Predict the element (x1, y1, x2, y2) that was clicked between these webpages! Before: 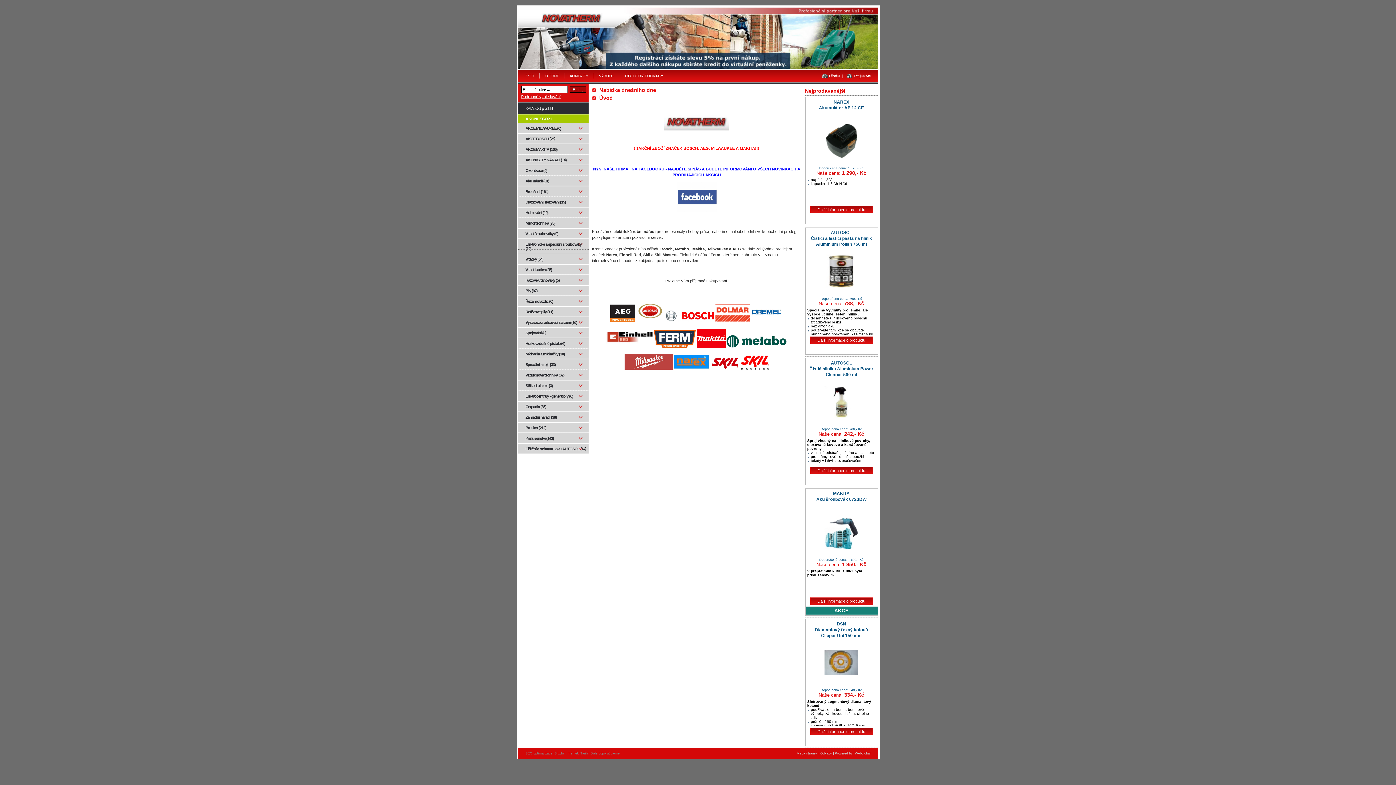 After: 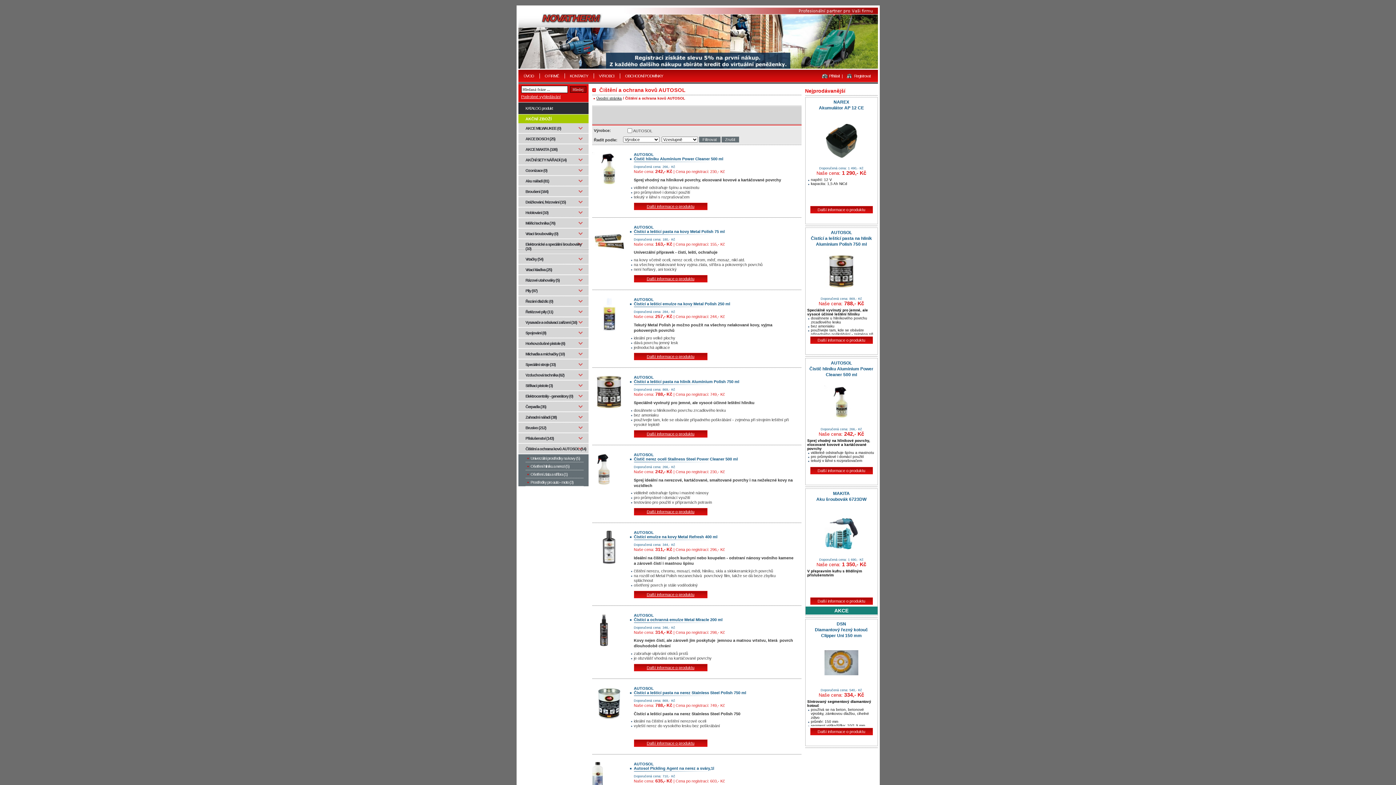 Action: label: Čištění a ochrana kovů AUTOSOL (14) bbox: (518, 444, 588, 454)